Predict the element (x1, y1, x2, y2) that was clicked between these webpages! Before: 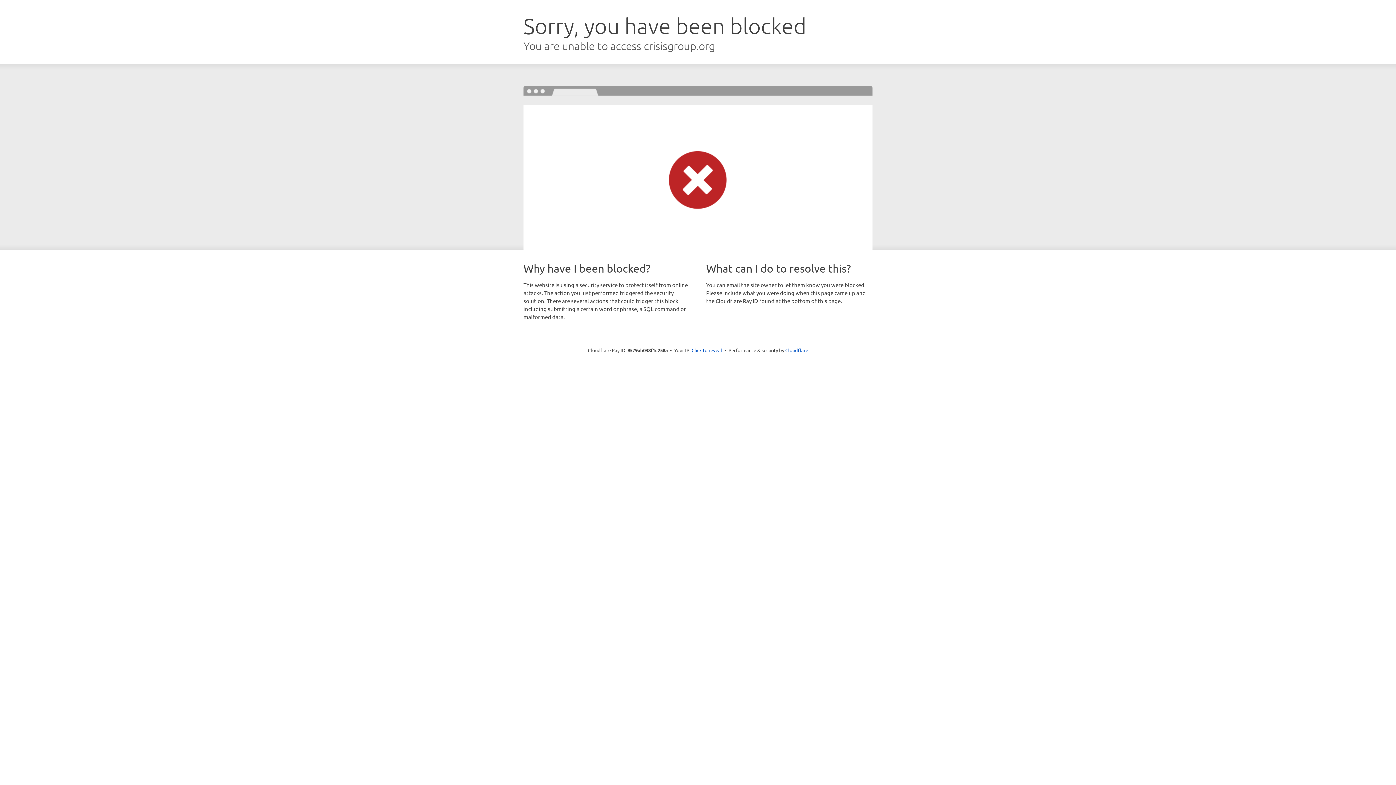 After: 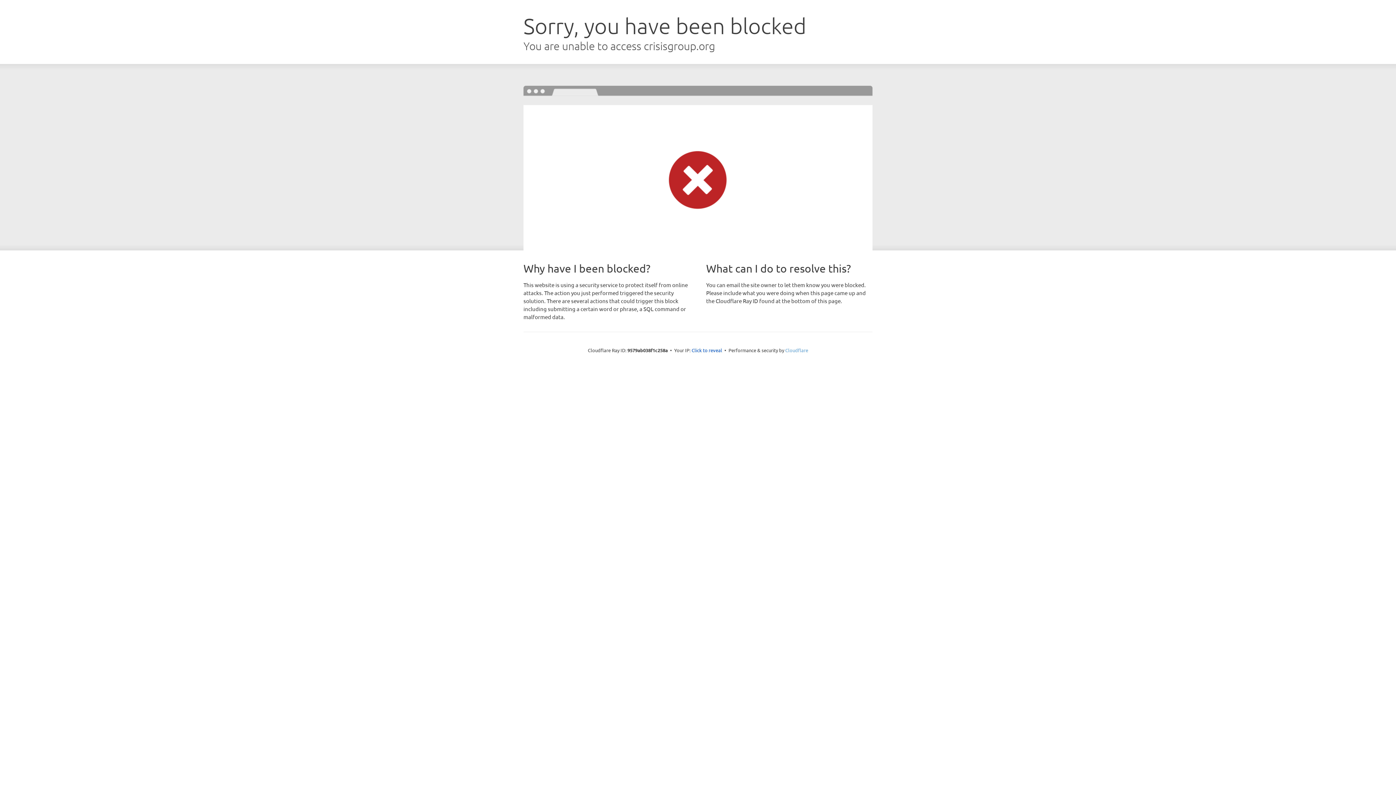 Action: bbox: (785, 347, 808, 353) label: Cloudflare